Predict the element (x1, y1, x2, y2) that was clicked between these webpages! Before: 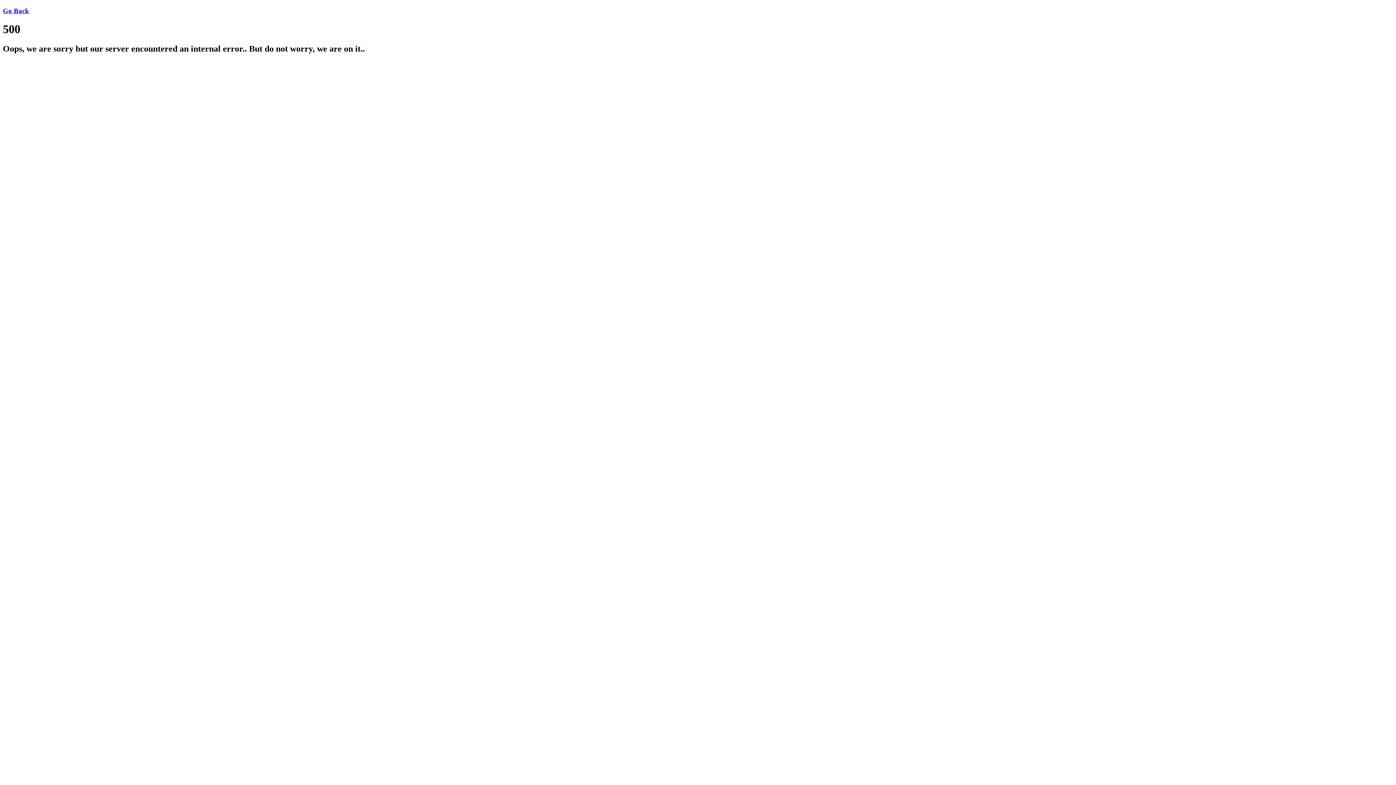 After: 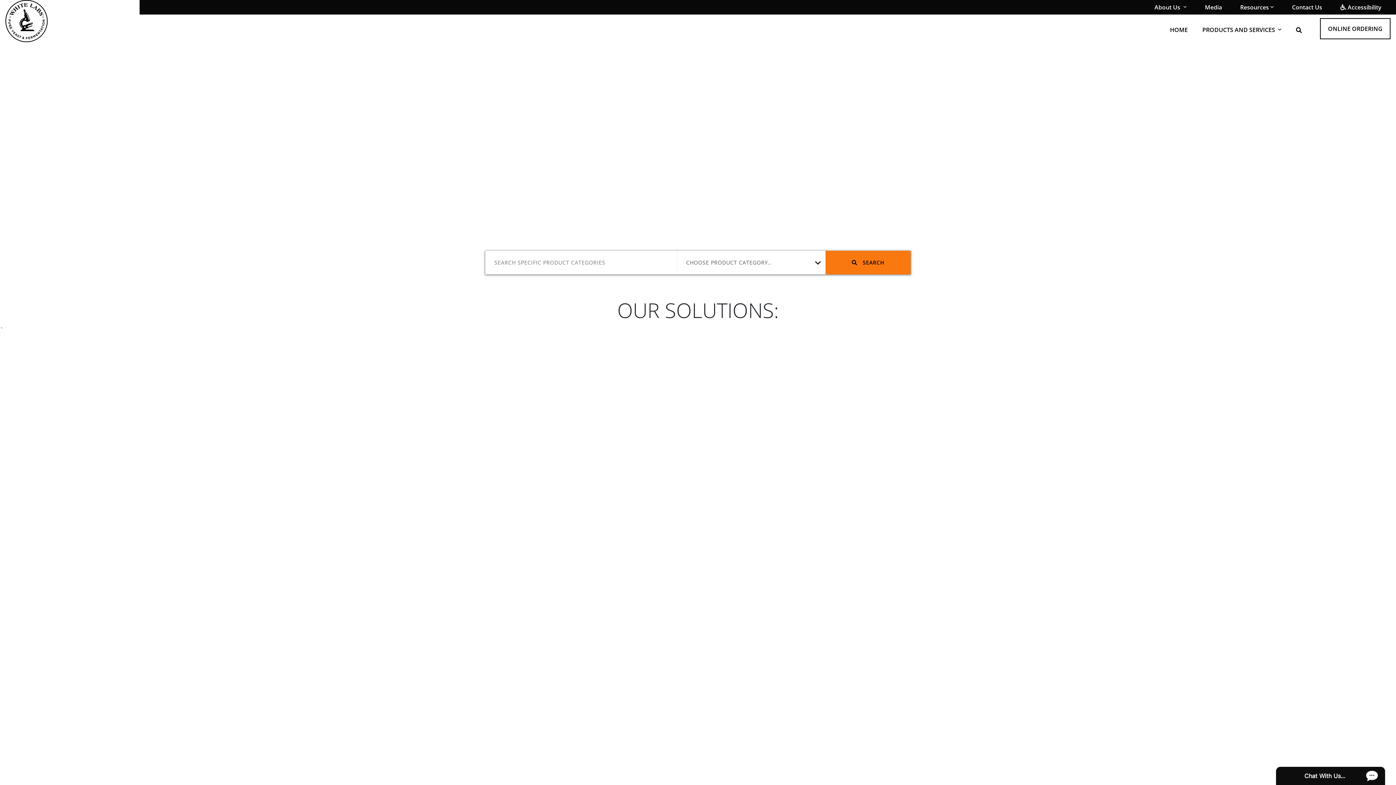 Action: label: Go Back bbox: (2, 6, 29, 14)